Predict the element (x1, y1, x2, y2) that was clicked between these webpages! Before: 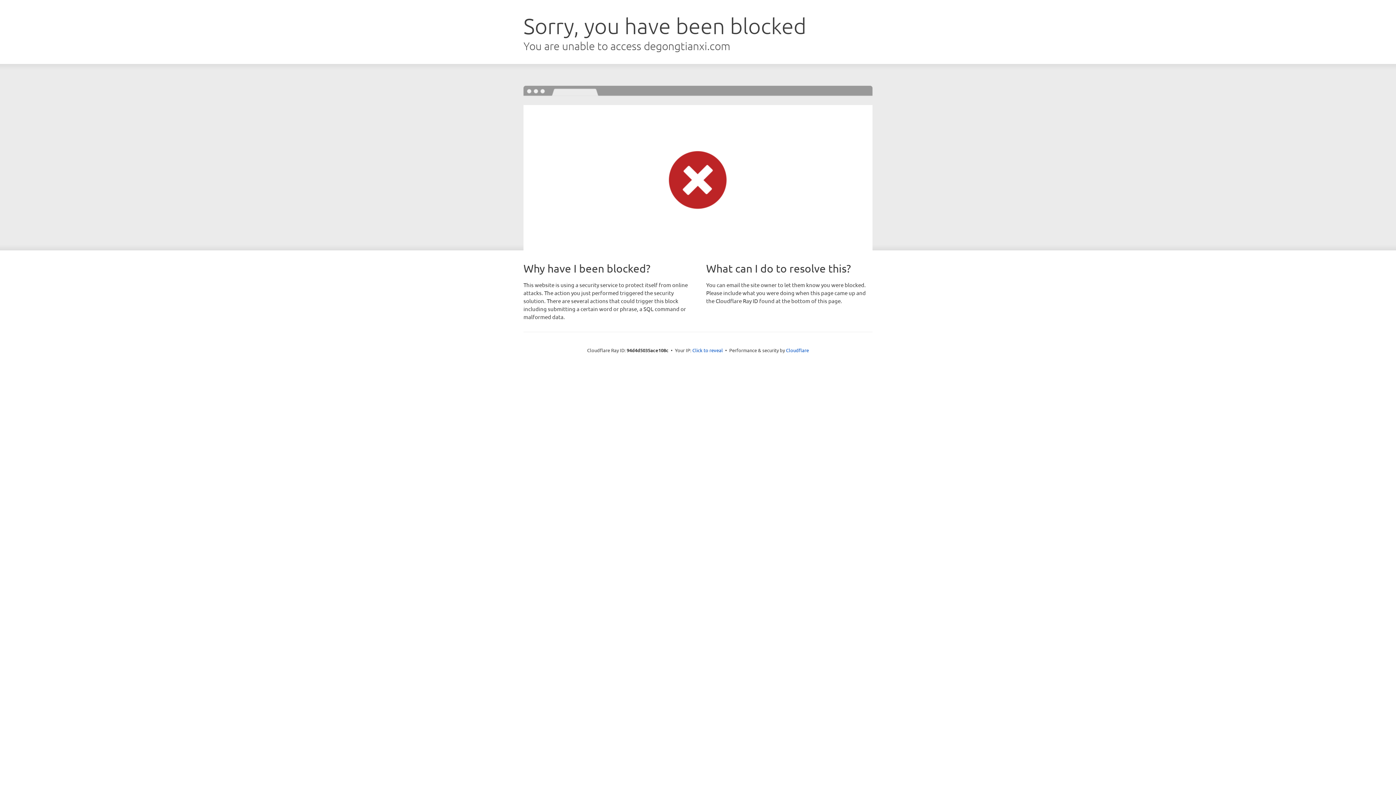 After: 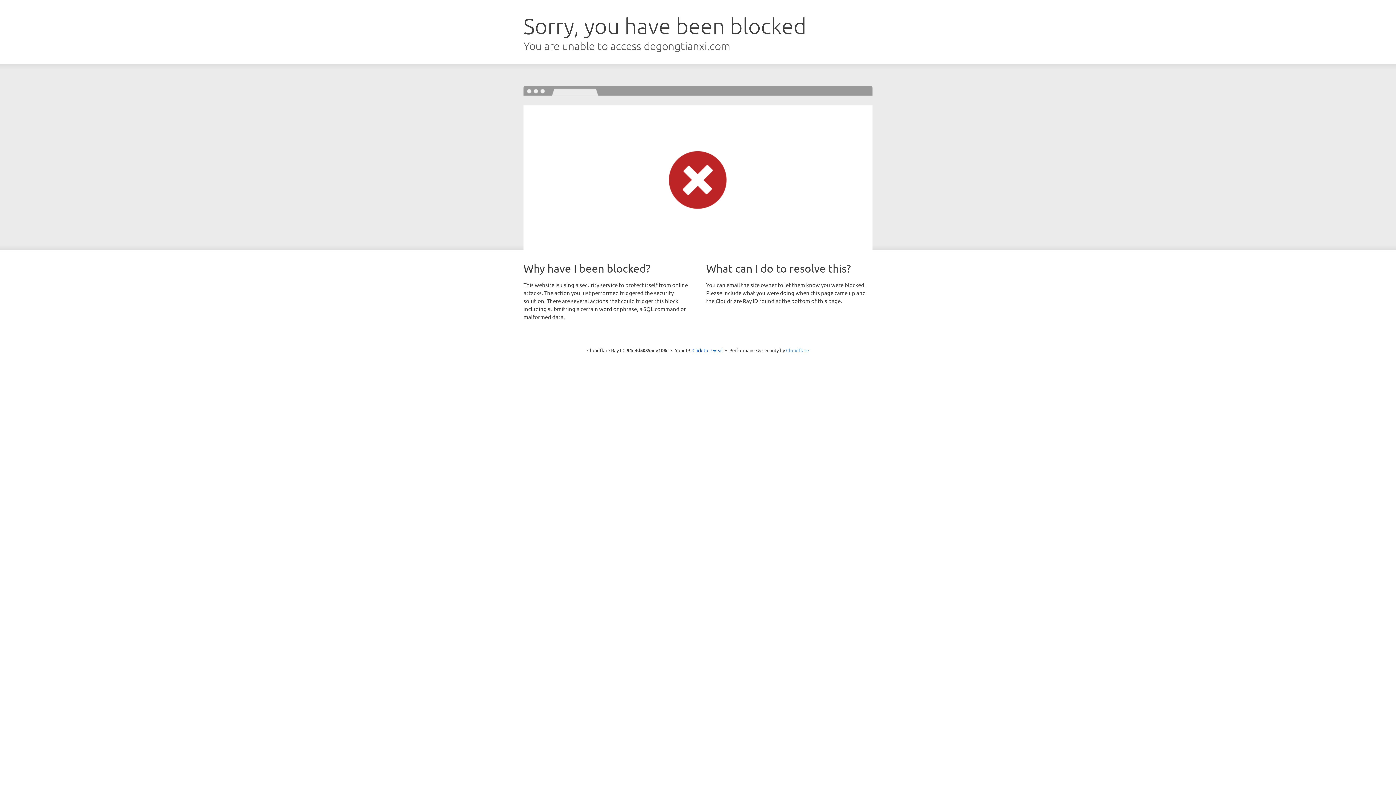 Action: label: Cloudflare bbox: (786, 347, 809, 353)